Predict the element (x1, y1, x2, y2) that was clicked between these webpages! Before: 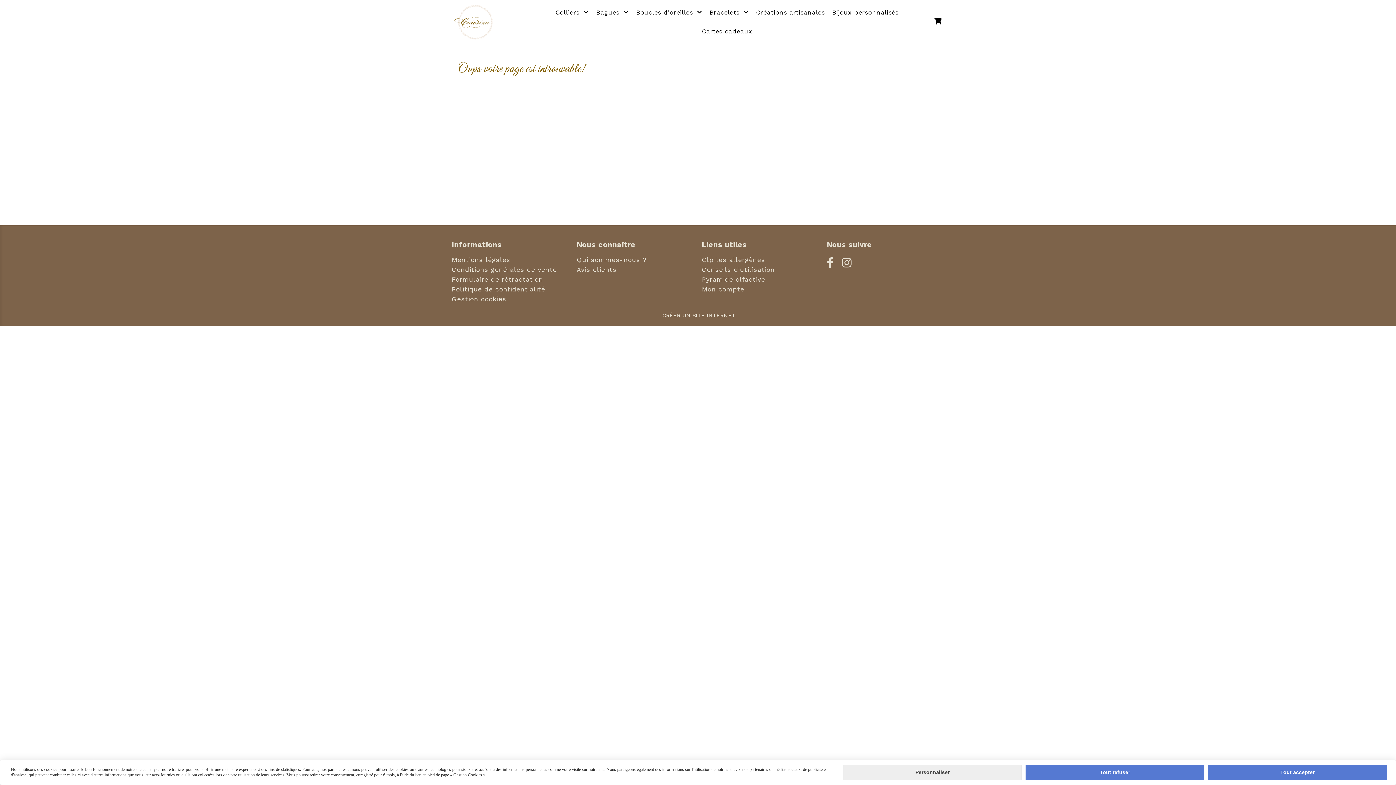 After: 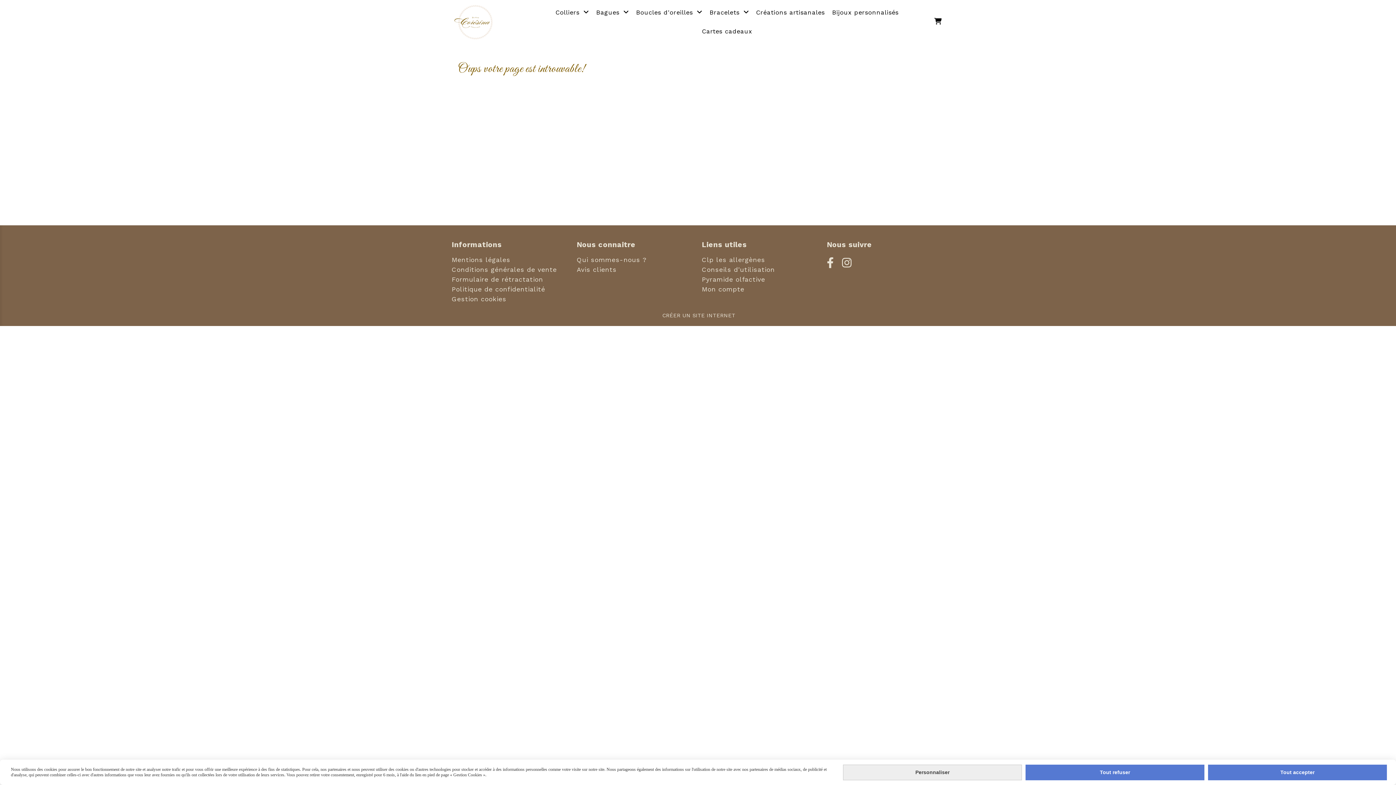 Action: bbox: (662, 312, 735, 318) label: CRÉER UN SITE INTERNET